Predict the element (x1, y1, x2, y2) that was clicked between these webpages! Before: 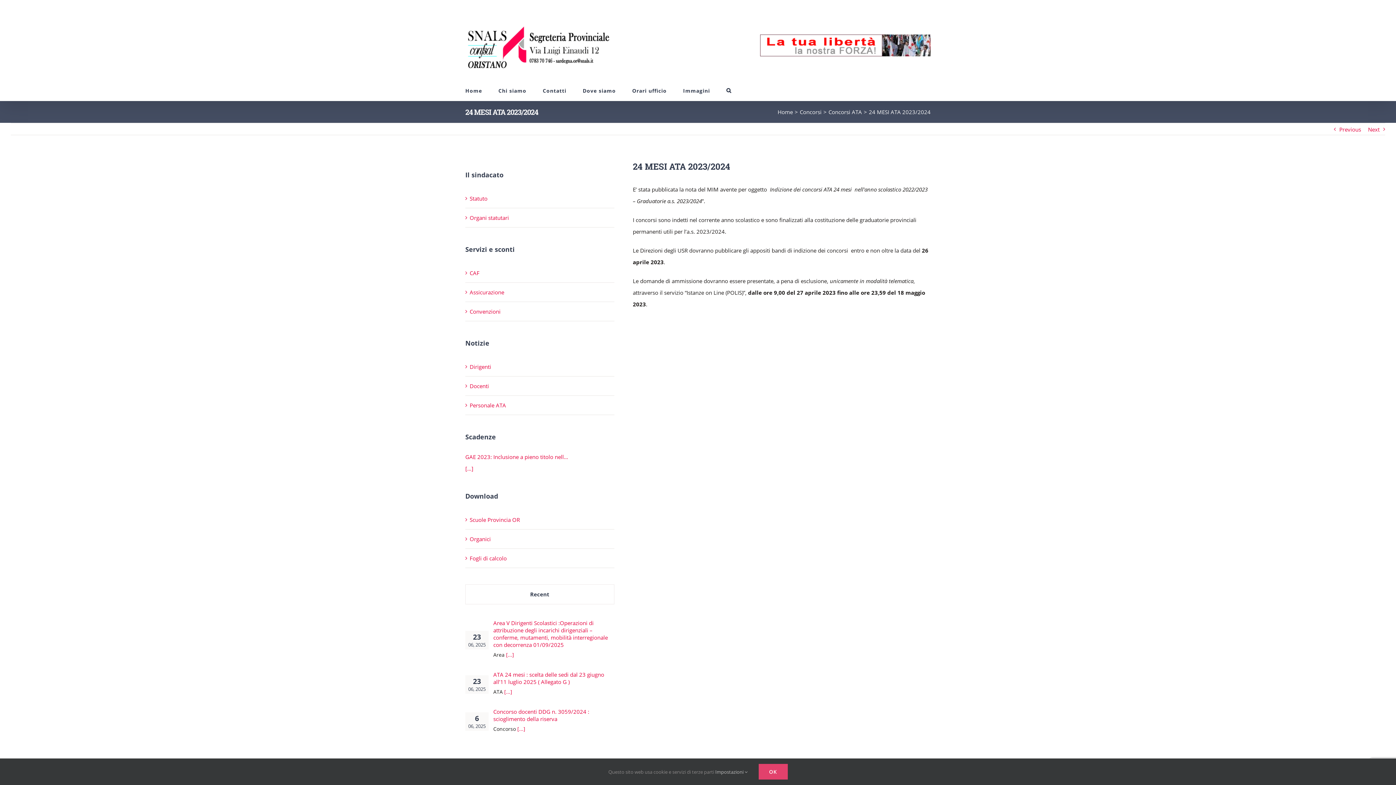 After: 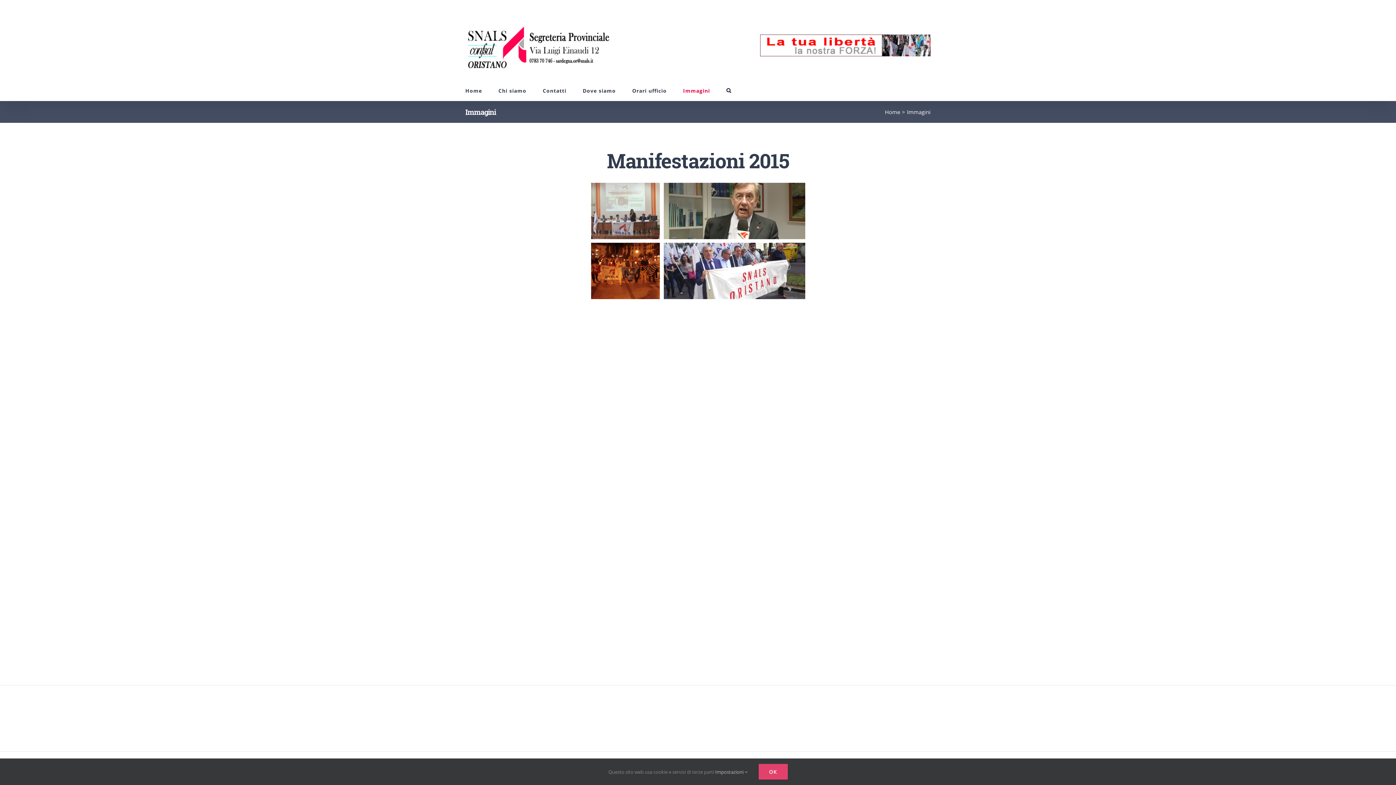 Action: label: Immagini bbox: (683, 80, 710, 100)